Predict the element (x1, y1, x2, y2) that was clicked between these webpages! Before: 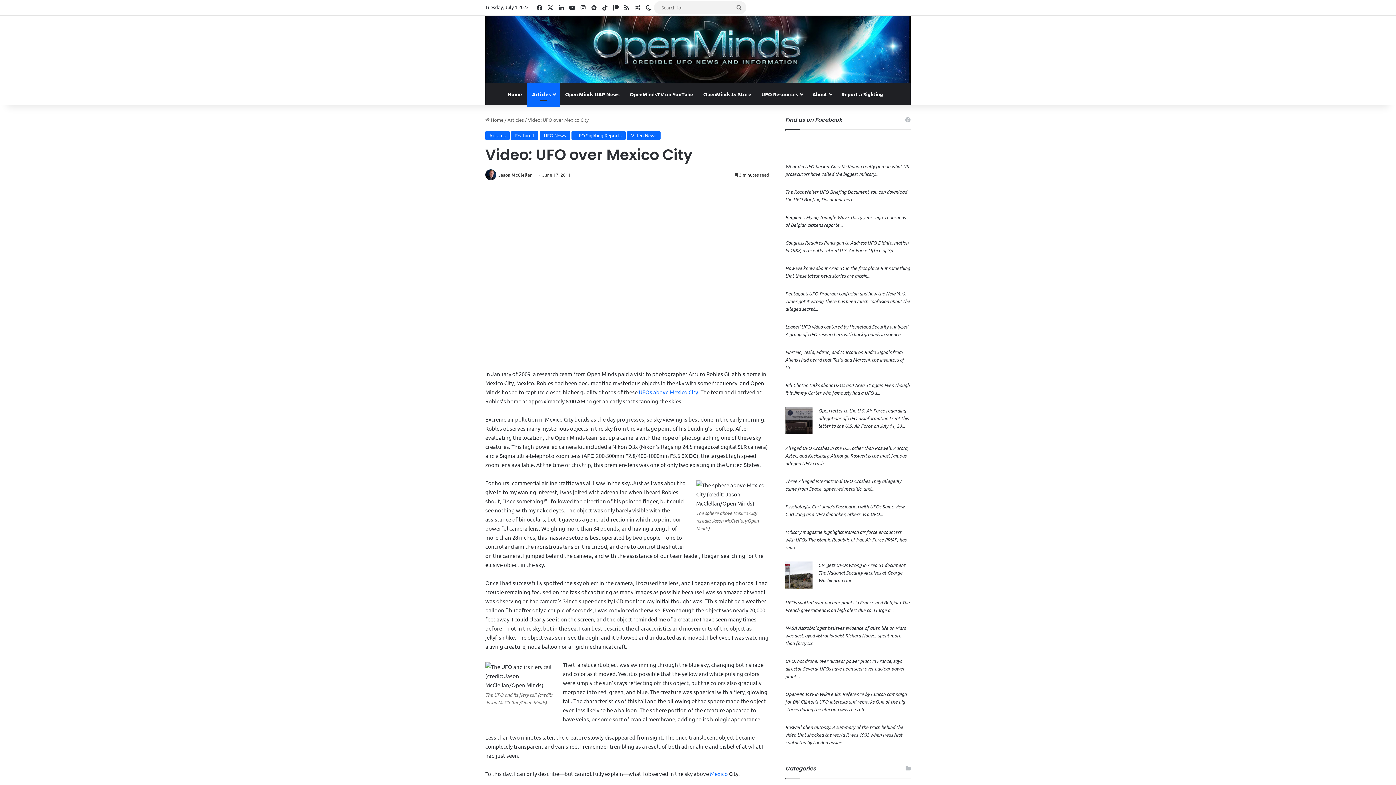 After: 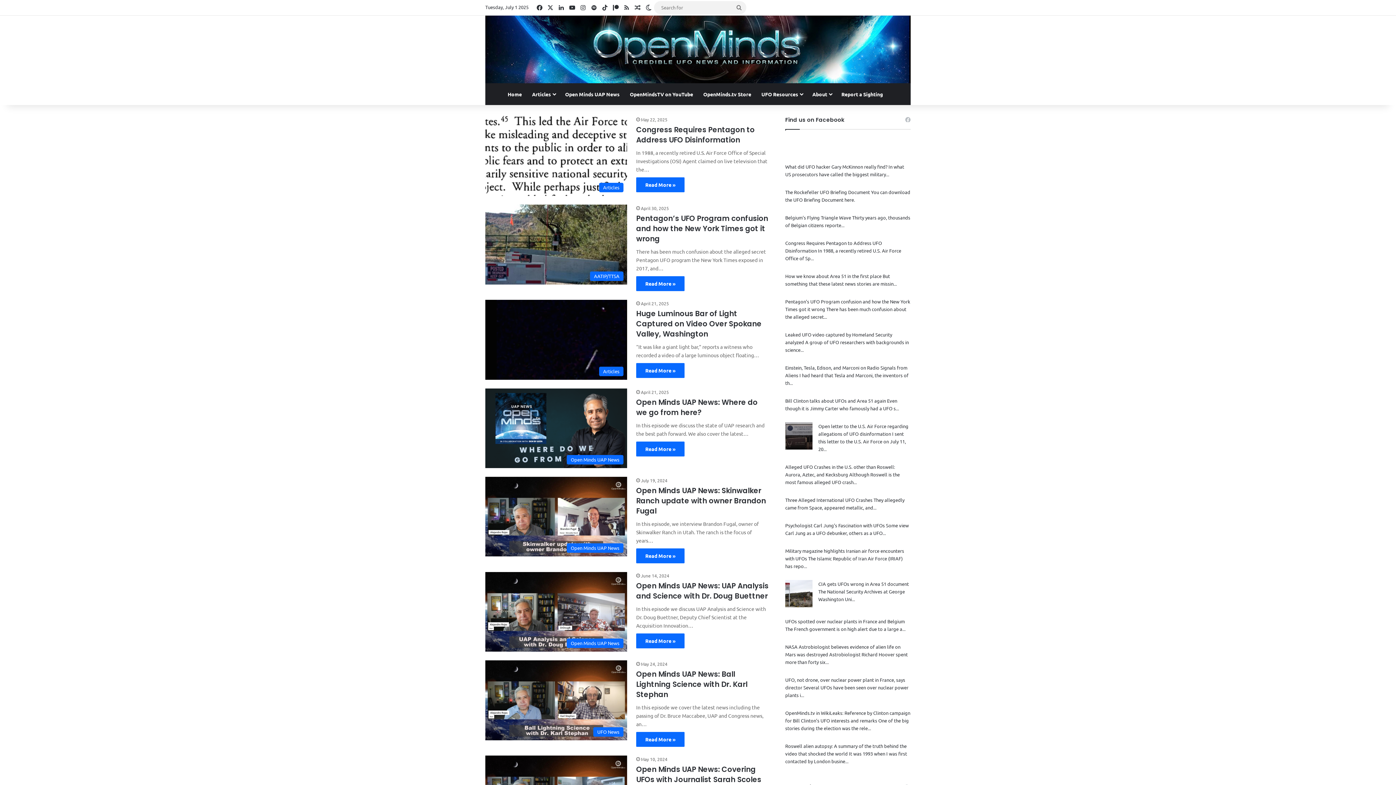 Action: bbox: (485, 15, 910, 83)